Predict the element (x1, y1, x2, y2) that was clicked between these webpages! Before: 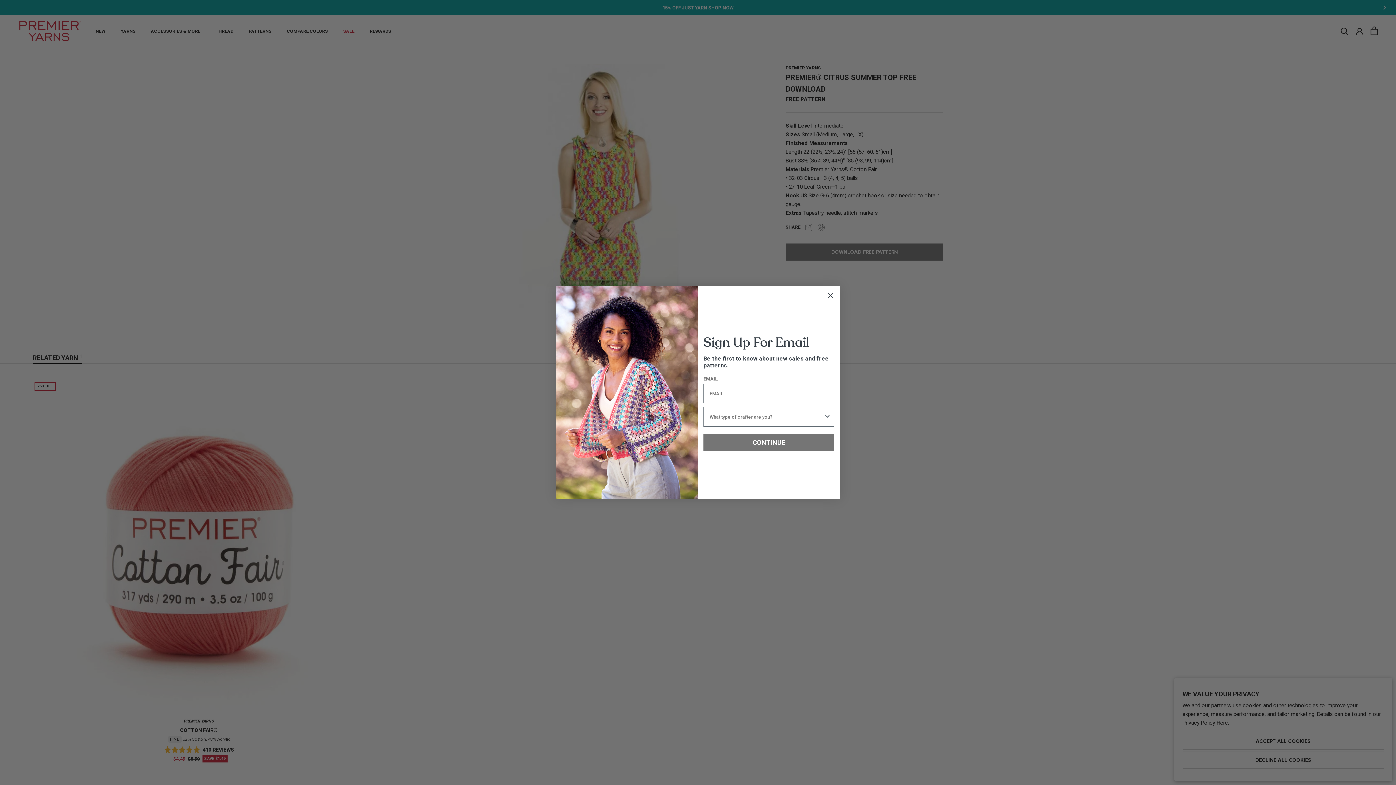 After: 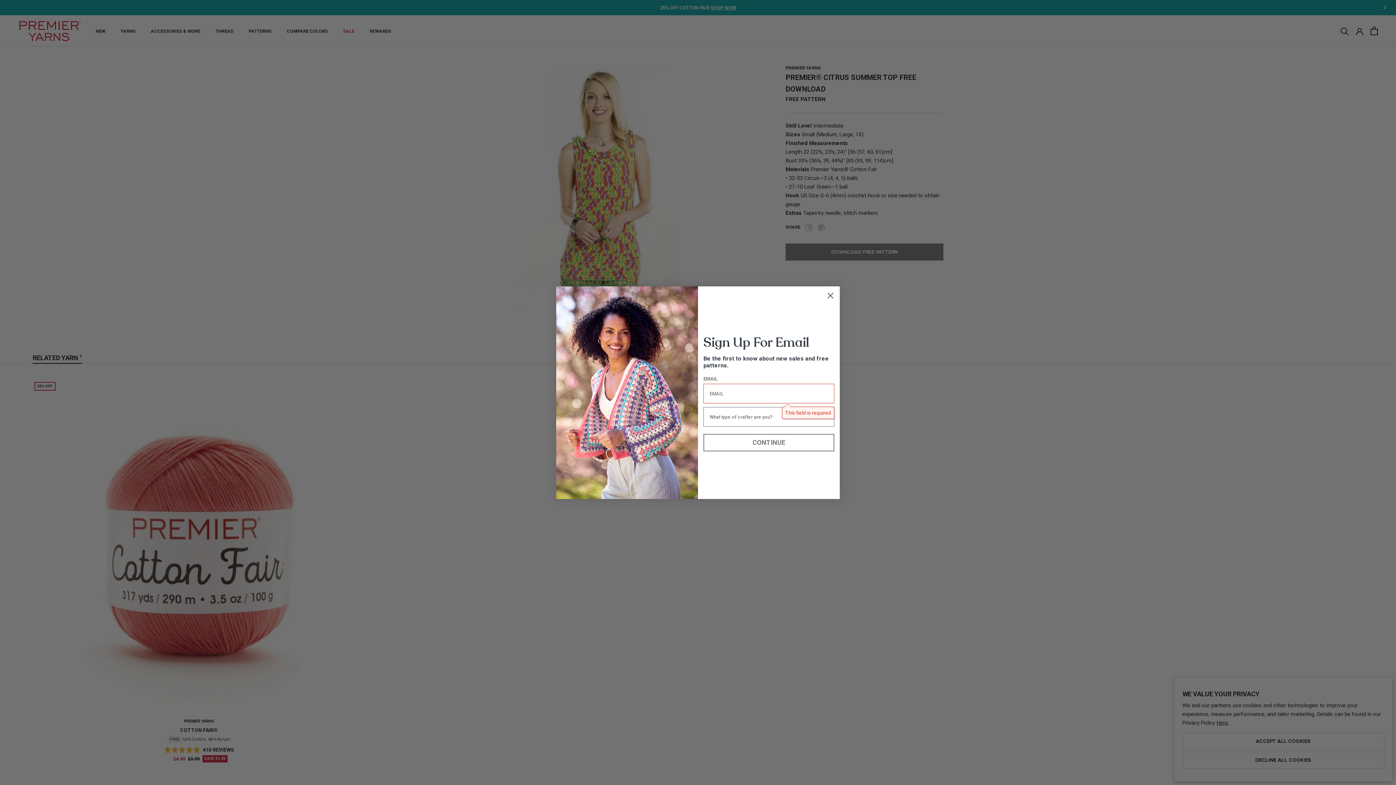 Action: label: CONTINUE bbox: (703, 434, 834, 451)